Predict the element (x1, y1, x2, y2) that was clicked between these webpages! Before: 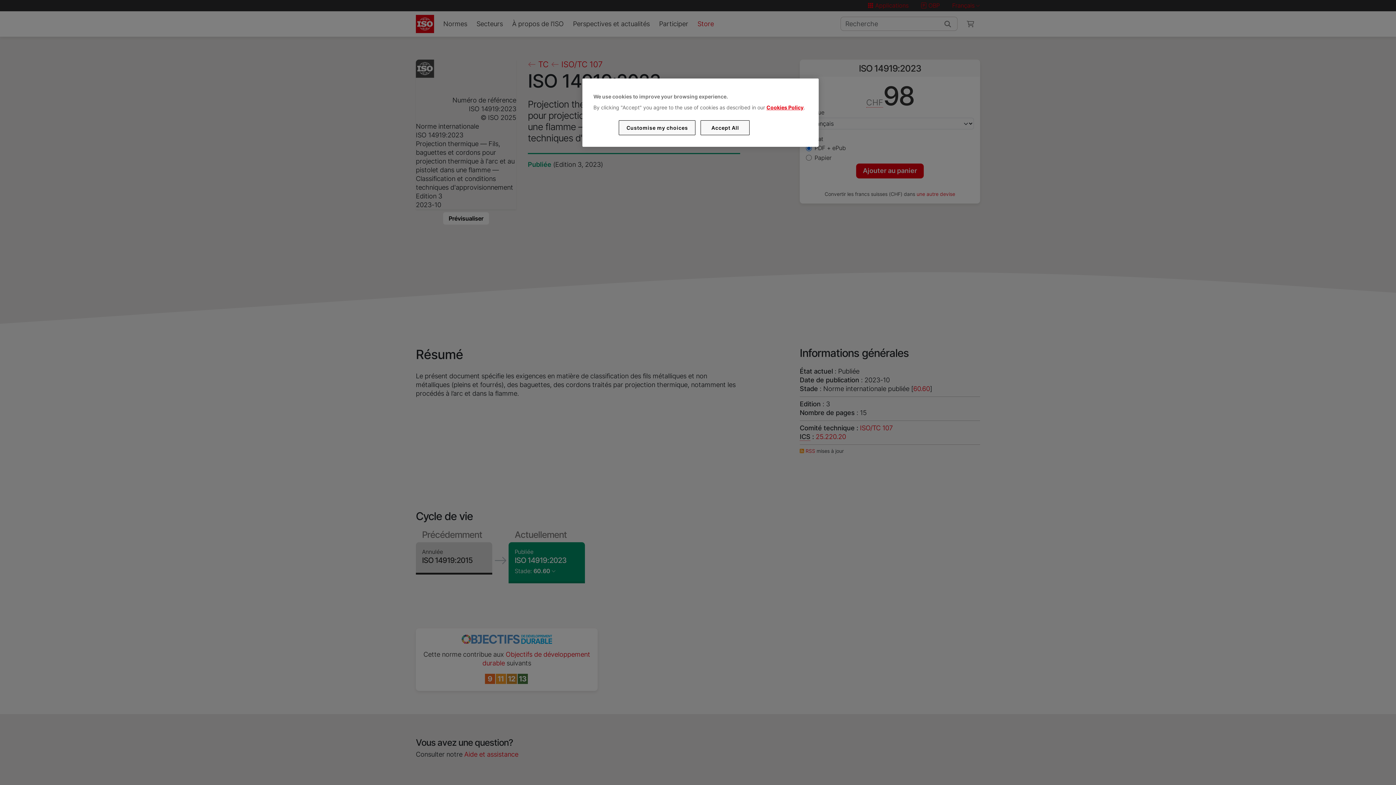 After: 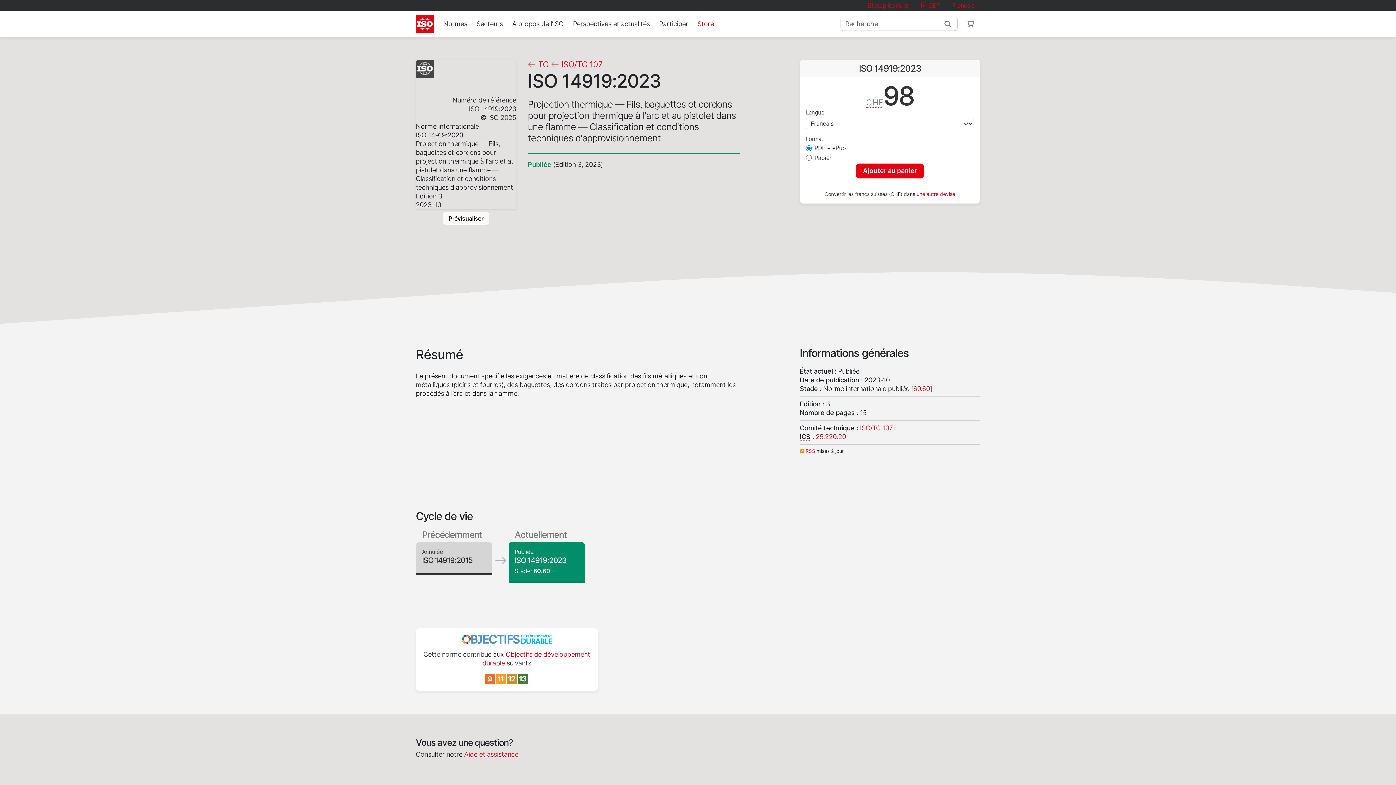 Action: bbox: (700, 120, 749, 135) label: Accept All